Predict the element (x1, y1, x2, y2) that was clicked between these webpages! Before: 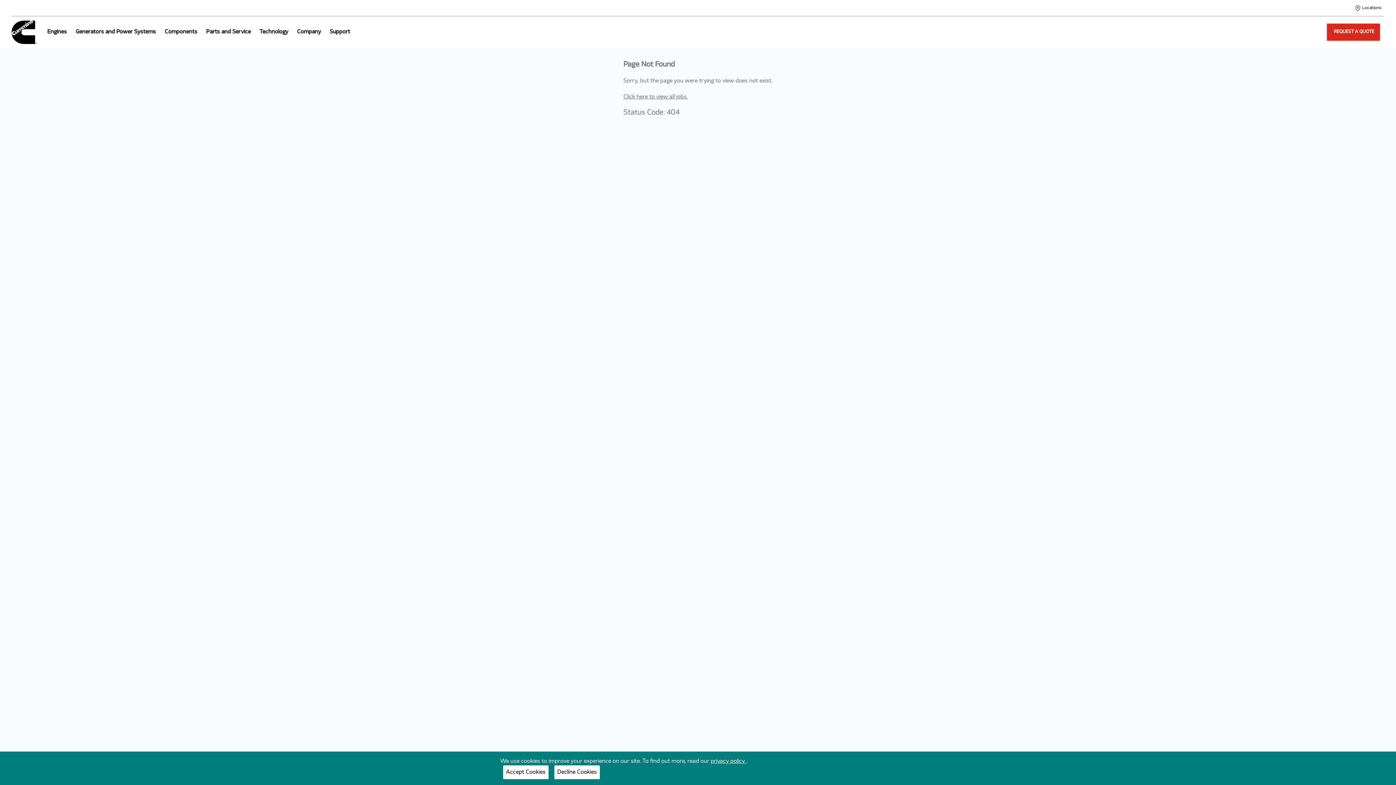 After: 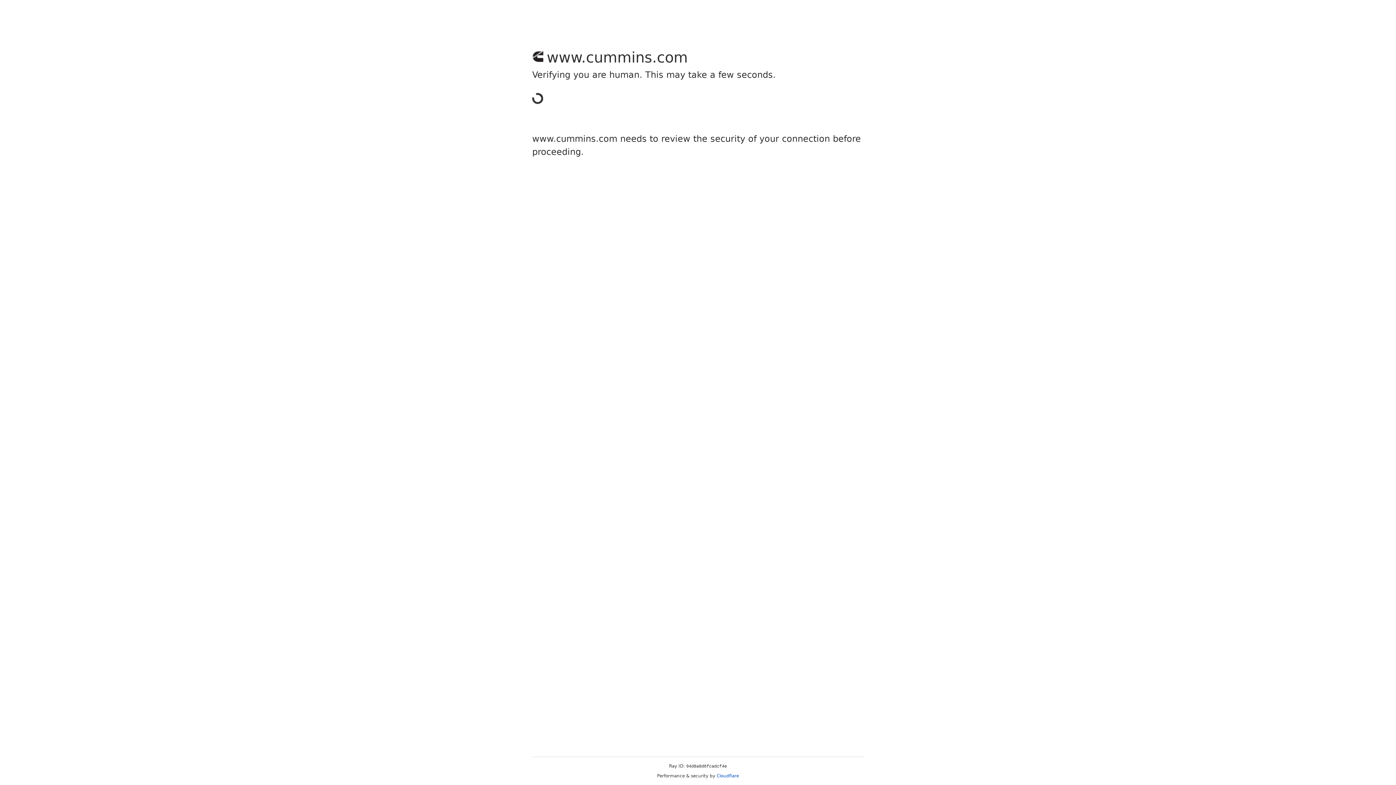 Action: bbox: (297, 23, 321, 38) label: Company